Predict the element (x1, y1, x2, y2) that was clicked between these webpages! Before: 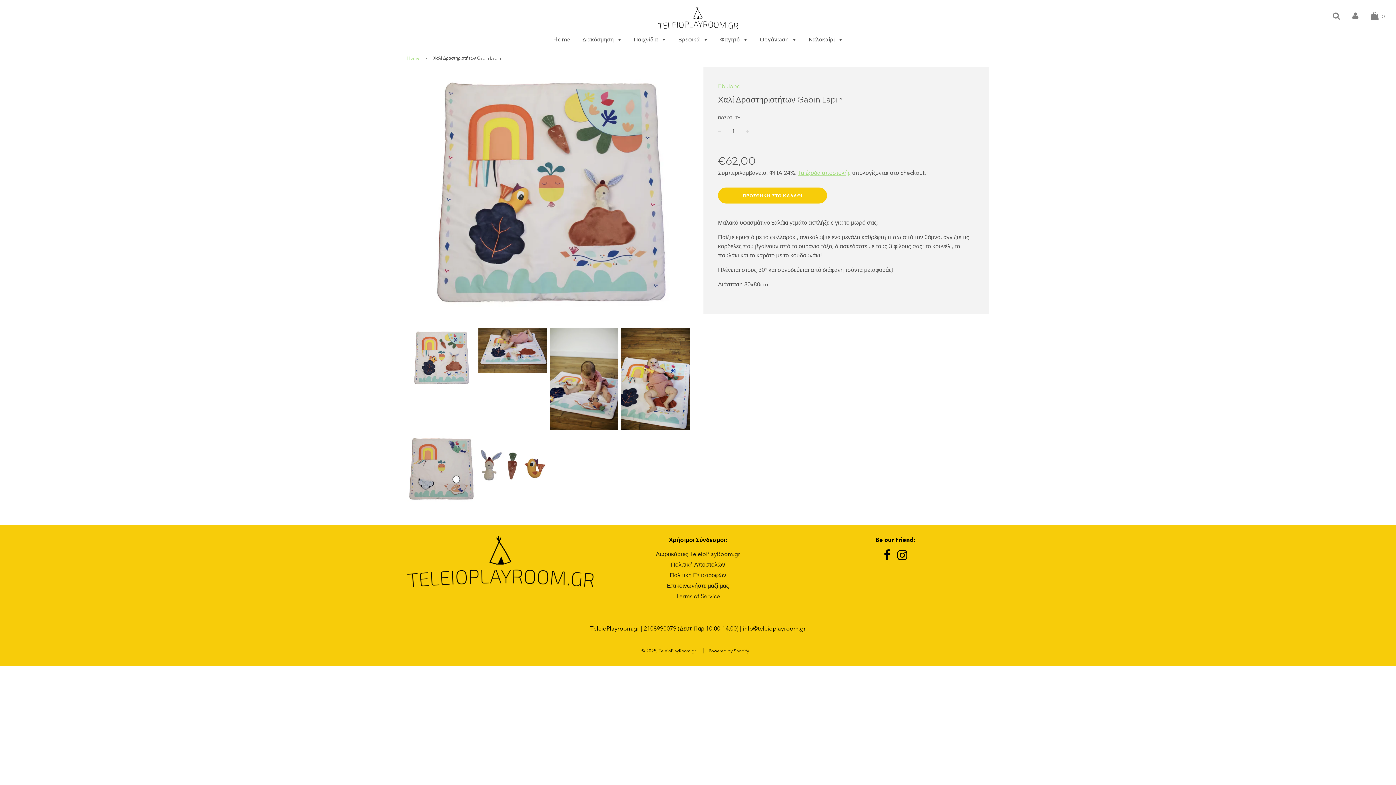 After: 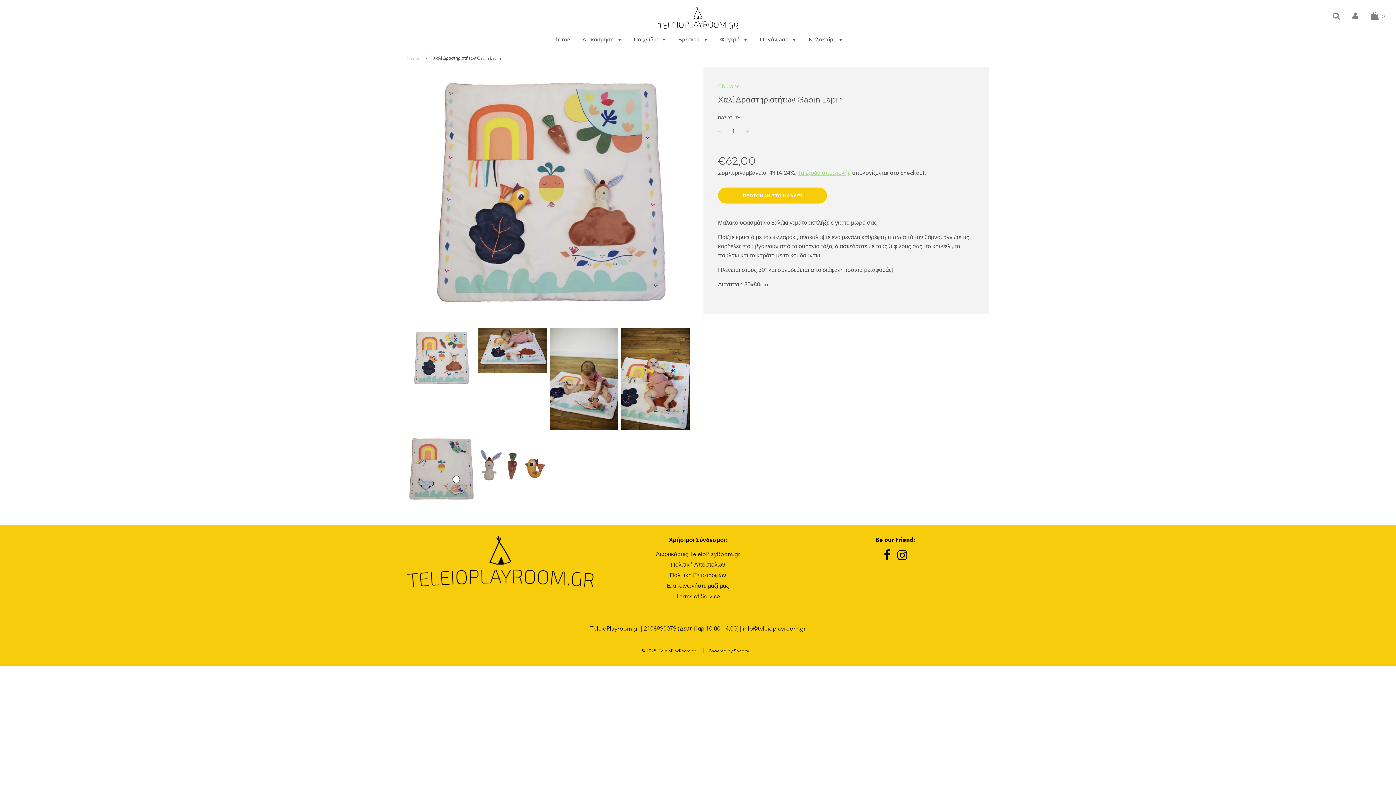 Action: bbox: (897, 554, 907, 561)